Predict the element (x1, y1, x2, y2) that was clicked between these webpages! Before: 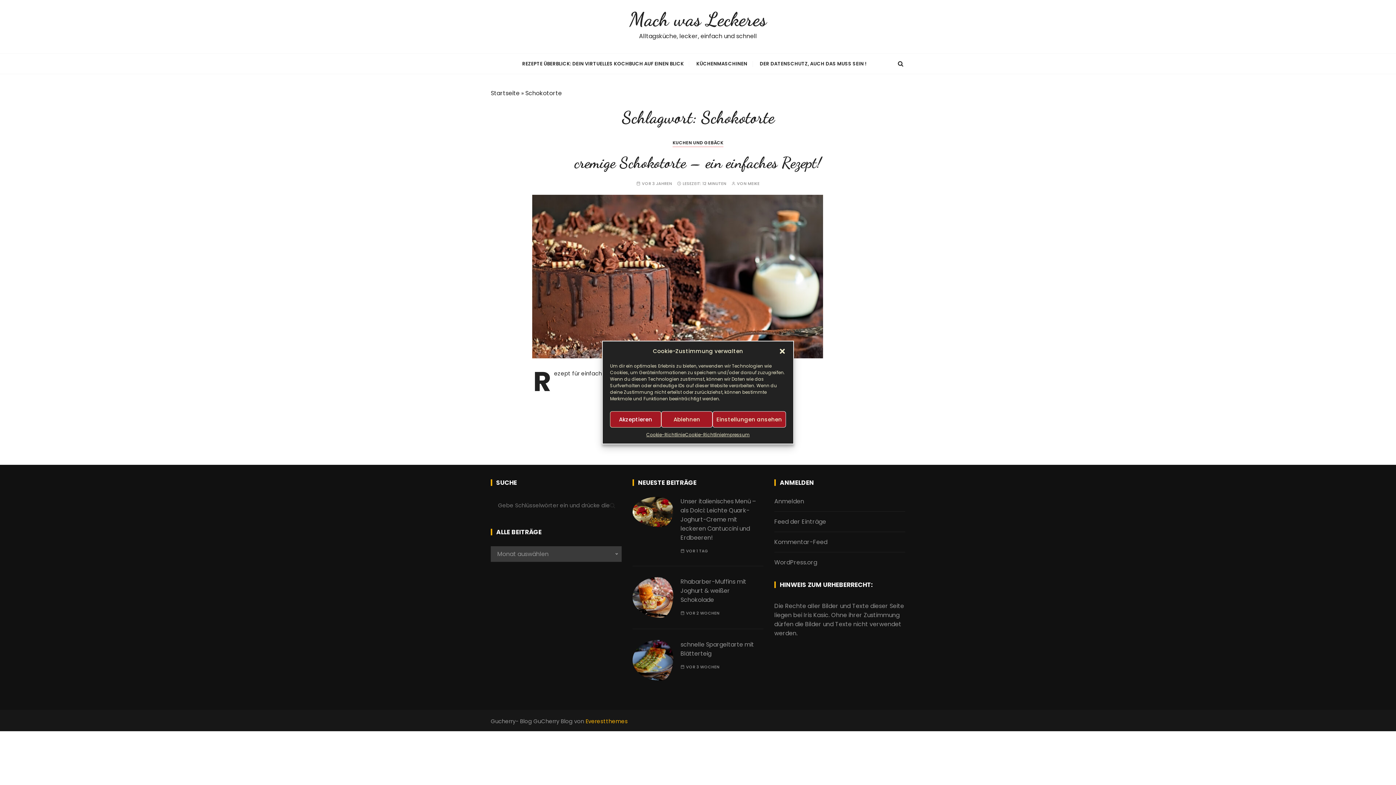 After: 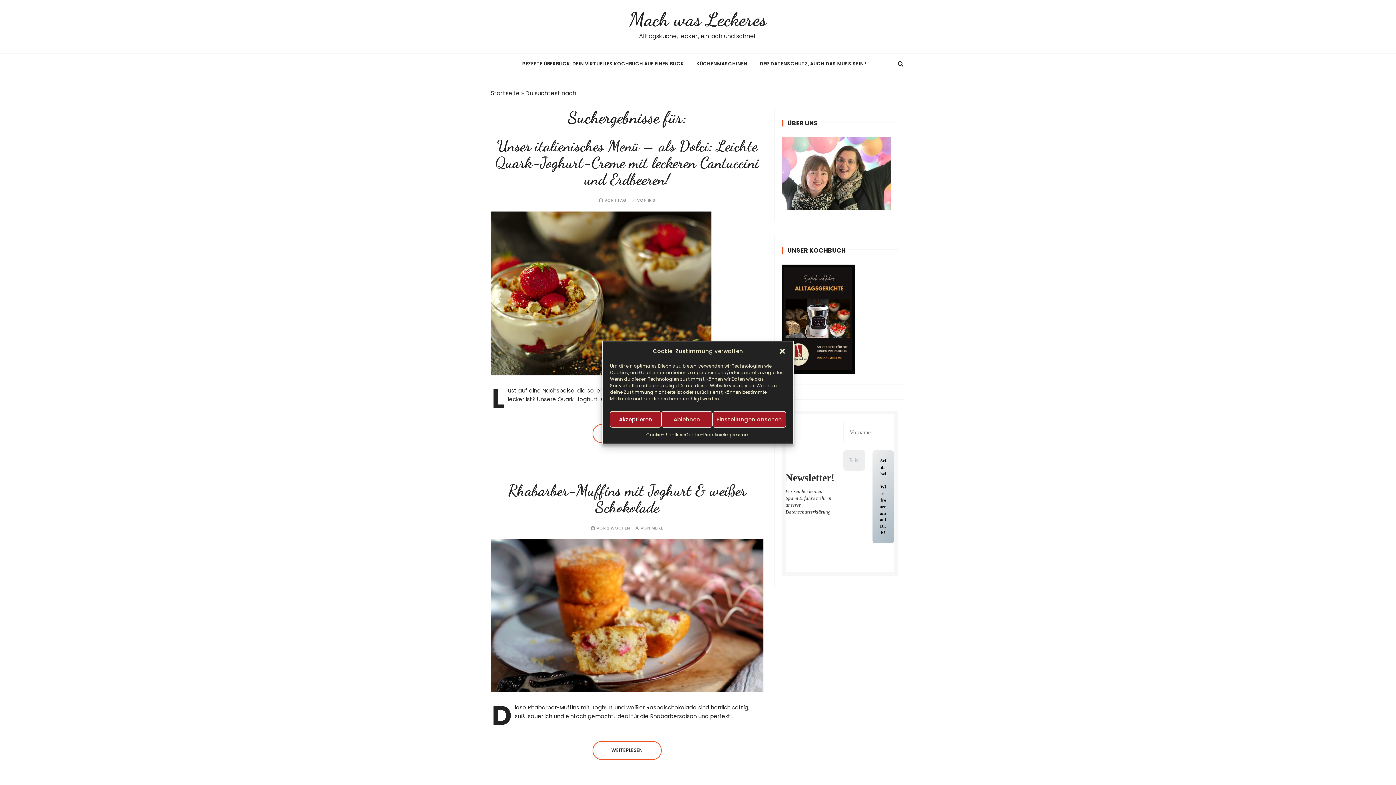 Action: bbox: (609, 501, 616, 510)